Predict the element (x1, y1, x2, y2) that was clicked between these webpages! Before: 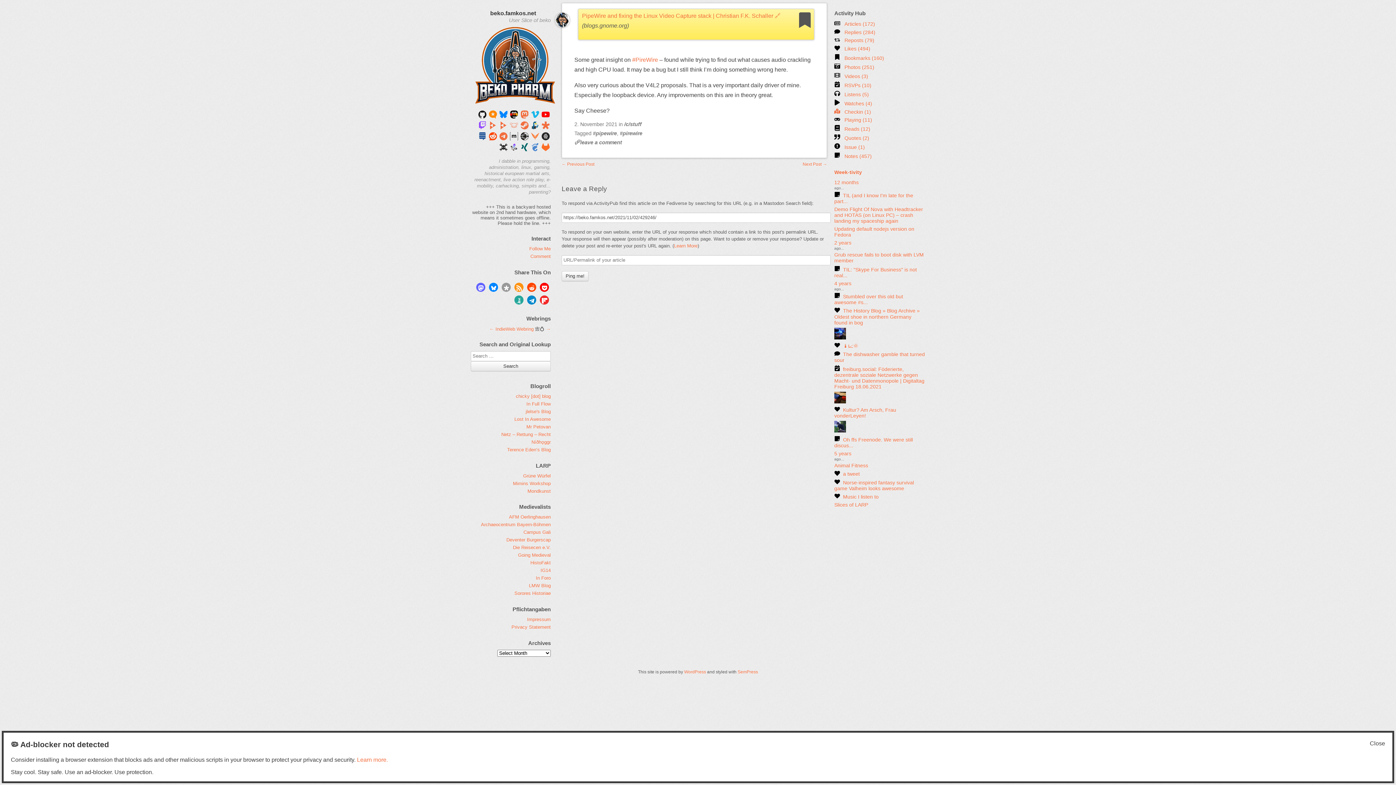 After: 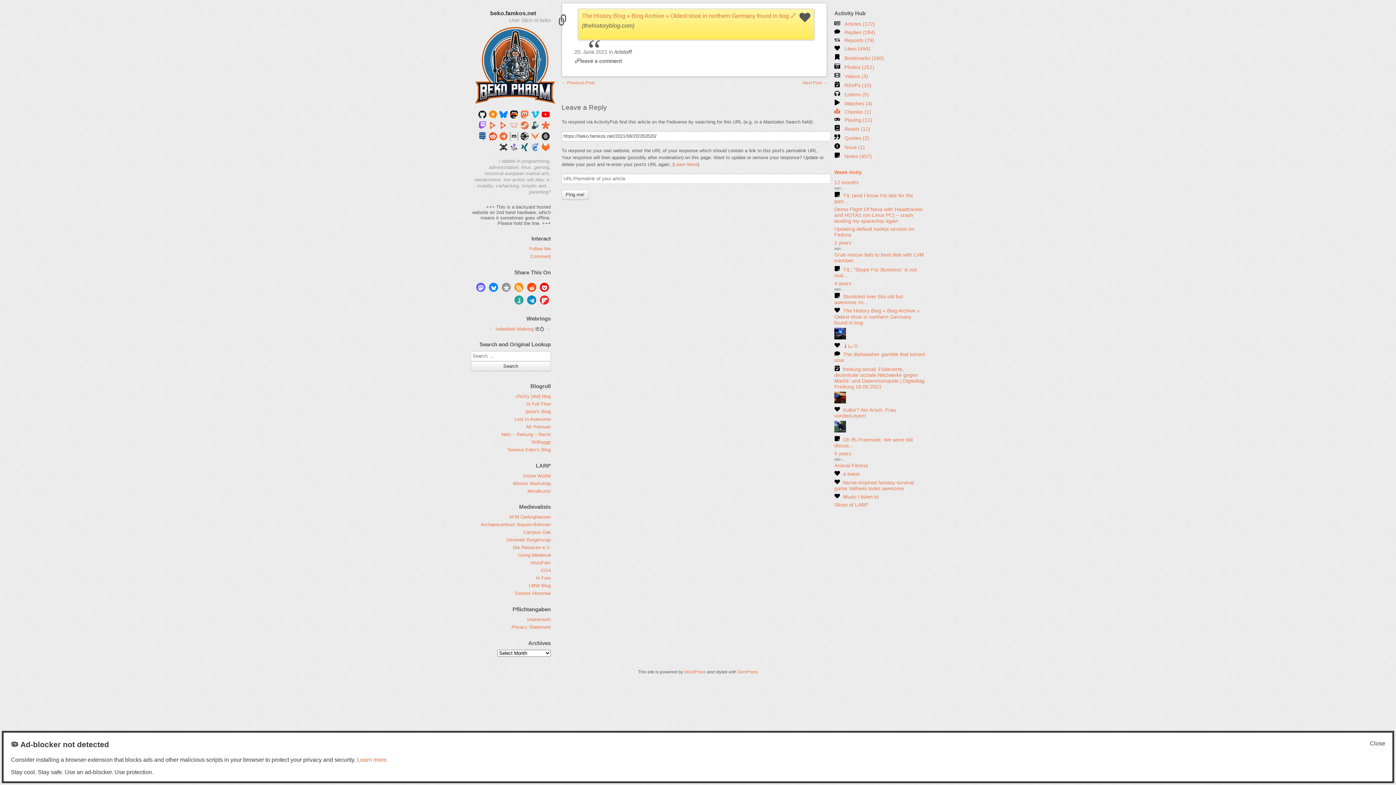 Action: label:  The History Blog » Blog Archive » Oldest shoe in northern Germany found in bog bbox: (834, 307, 925, 326)